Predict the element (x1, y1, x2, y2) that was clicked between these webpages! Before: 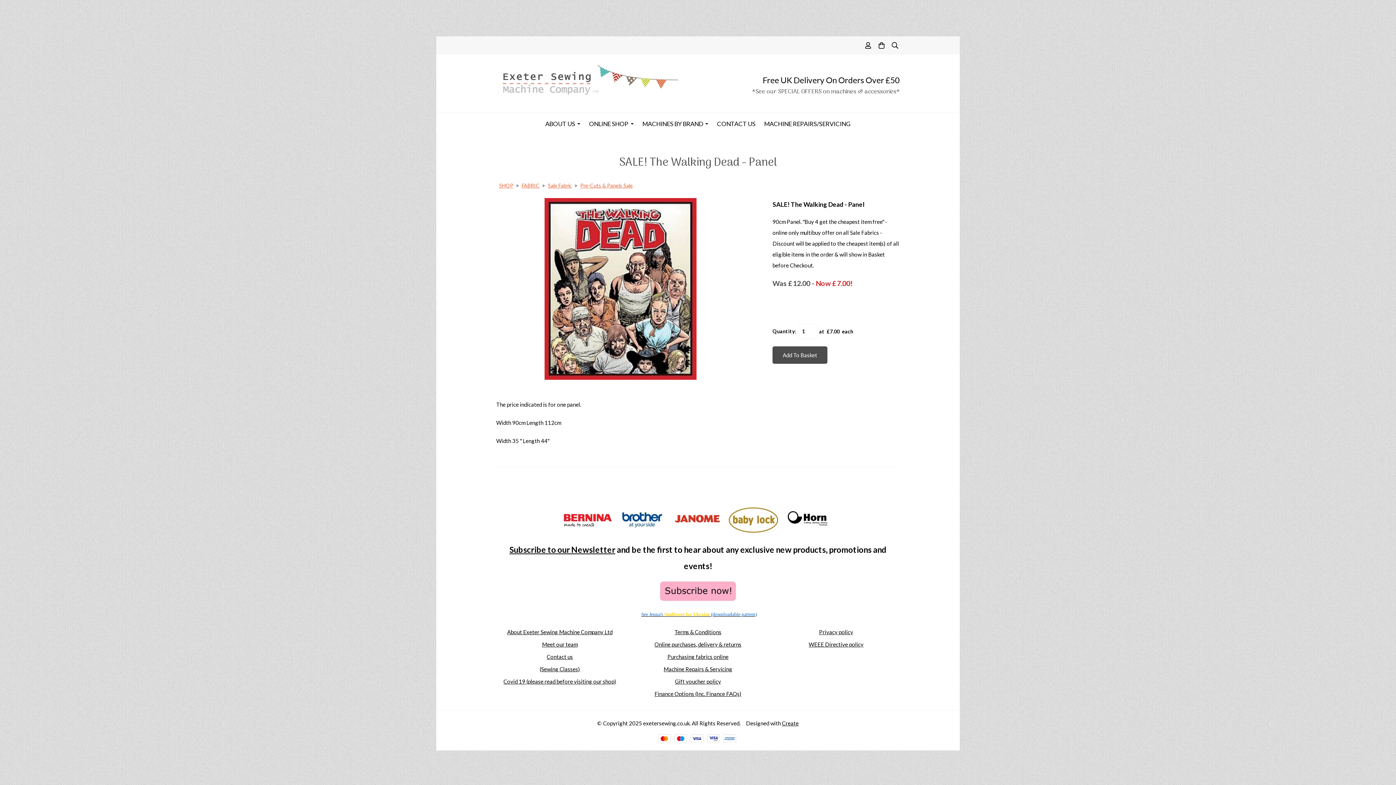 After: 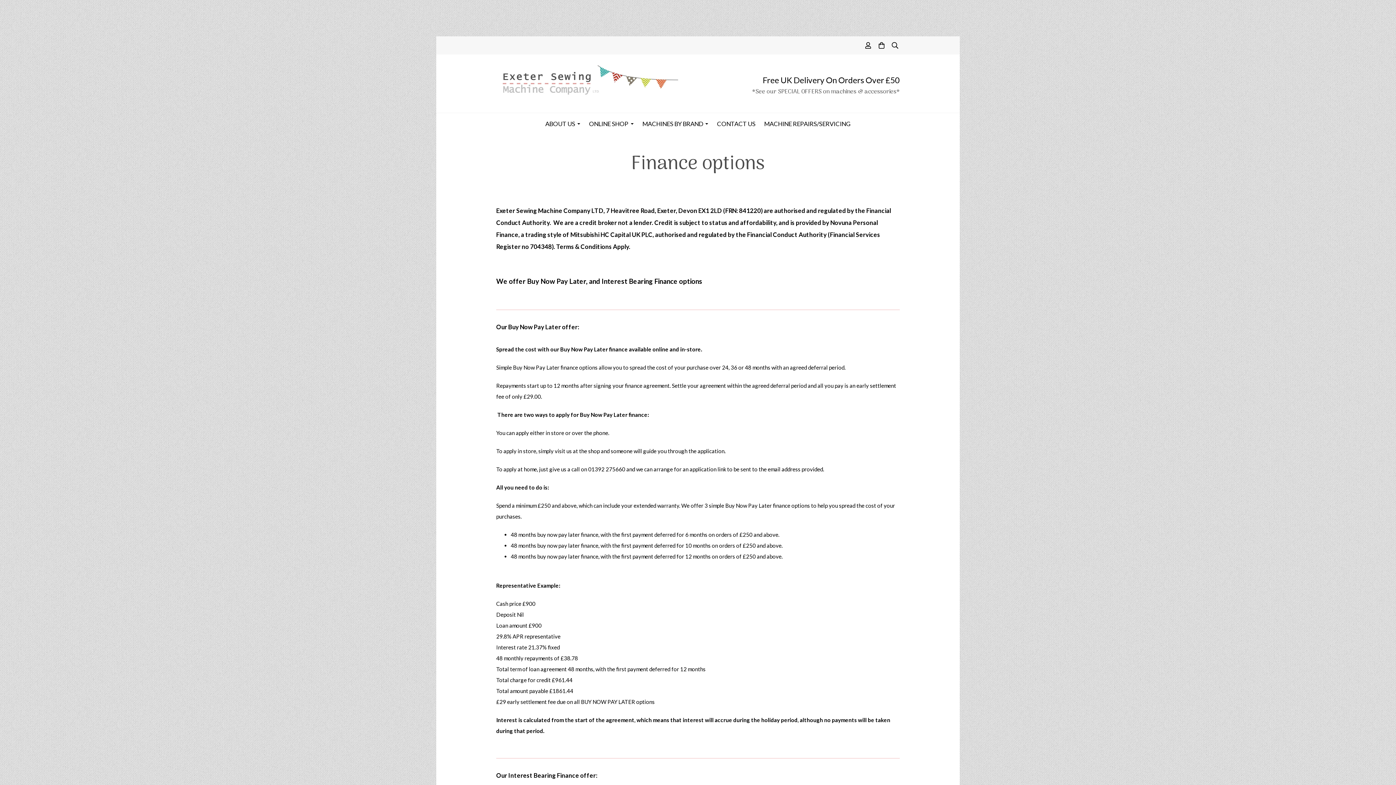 Action: label: Finance Options (Inc. Finance FAQs) bbox: (654, 691, 741, 697)